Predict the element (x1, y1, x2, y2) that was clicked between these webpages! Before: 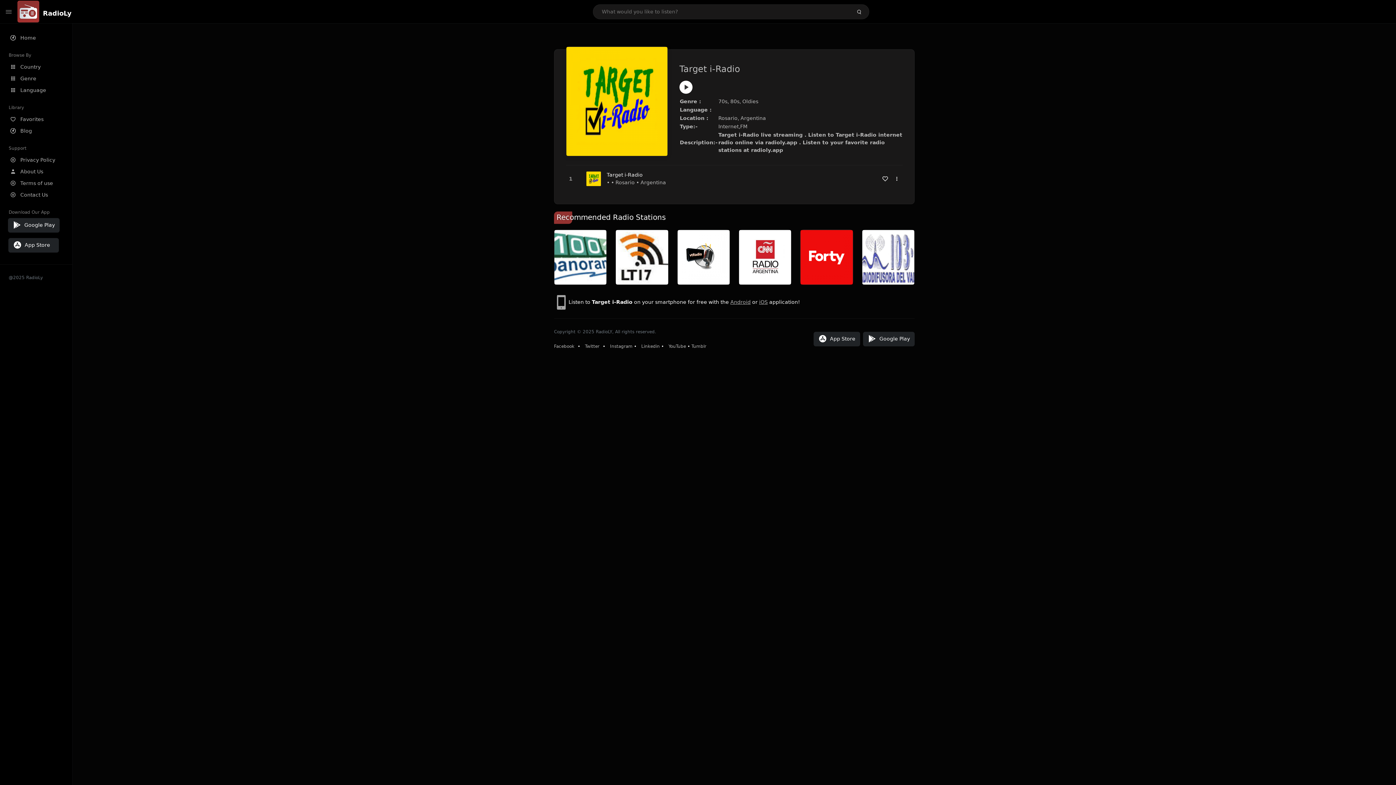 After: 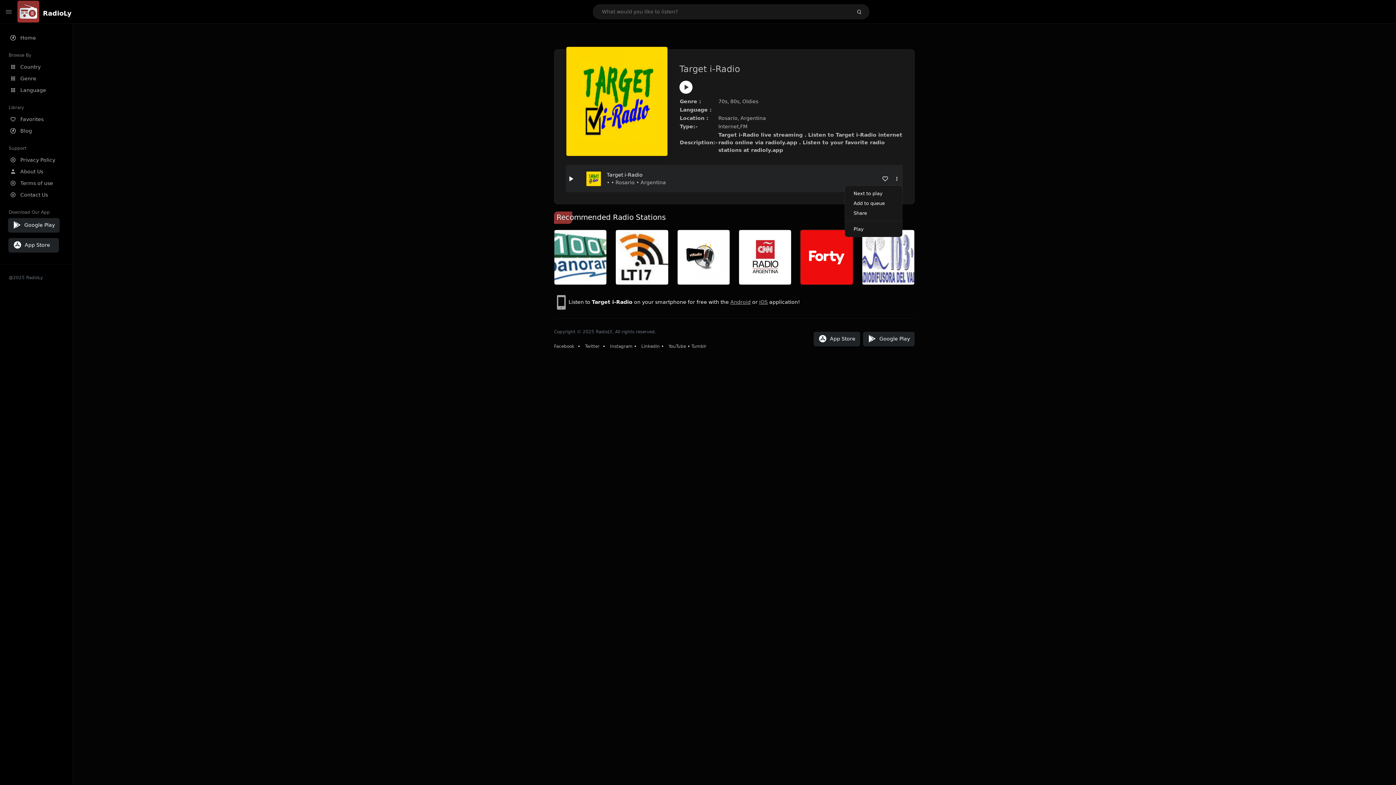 Action: bbox: (891, 173, 902, 184)